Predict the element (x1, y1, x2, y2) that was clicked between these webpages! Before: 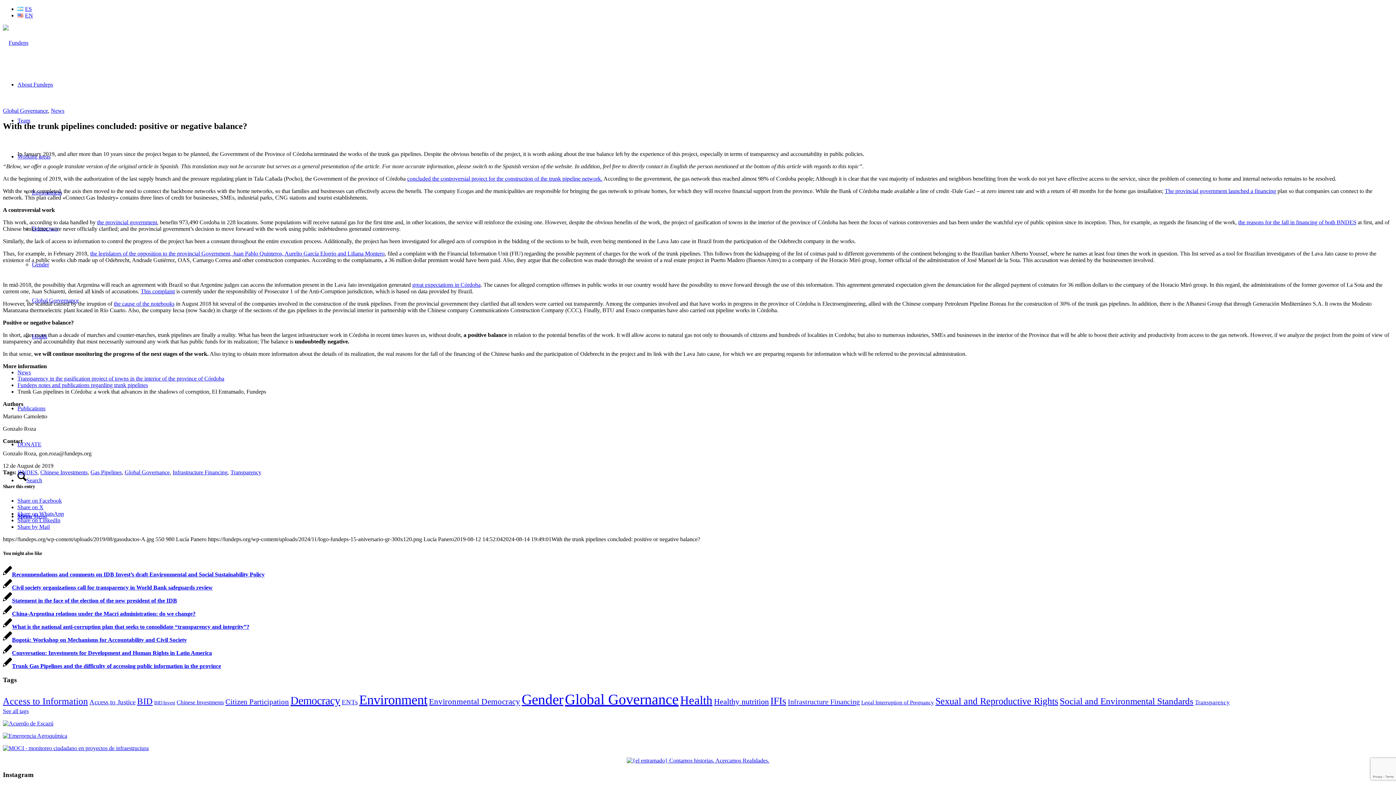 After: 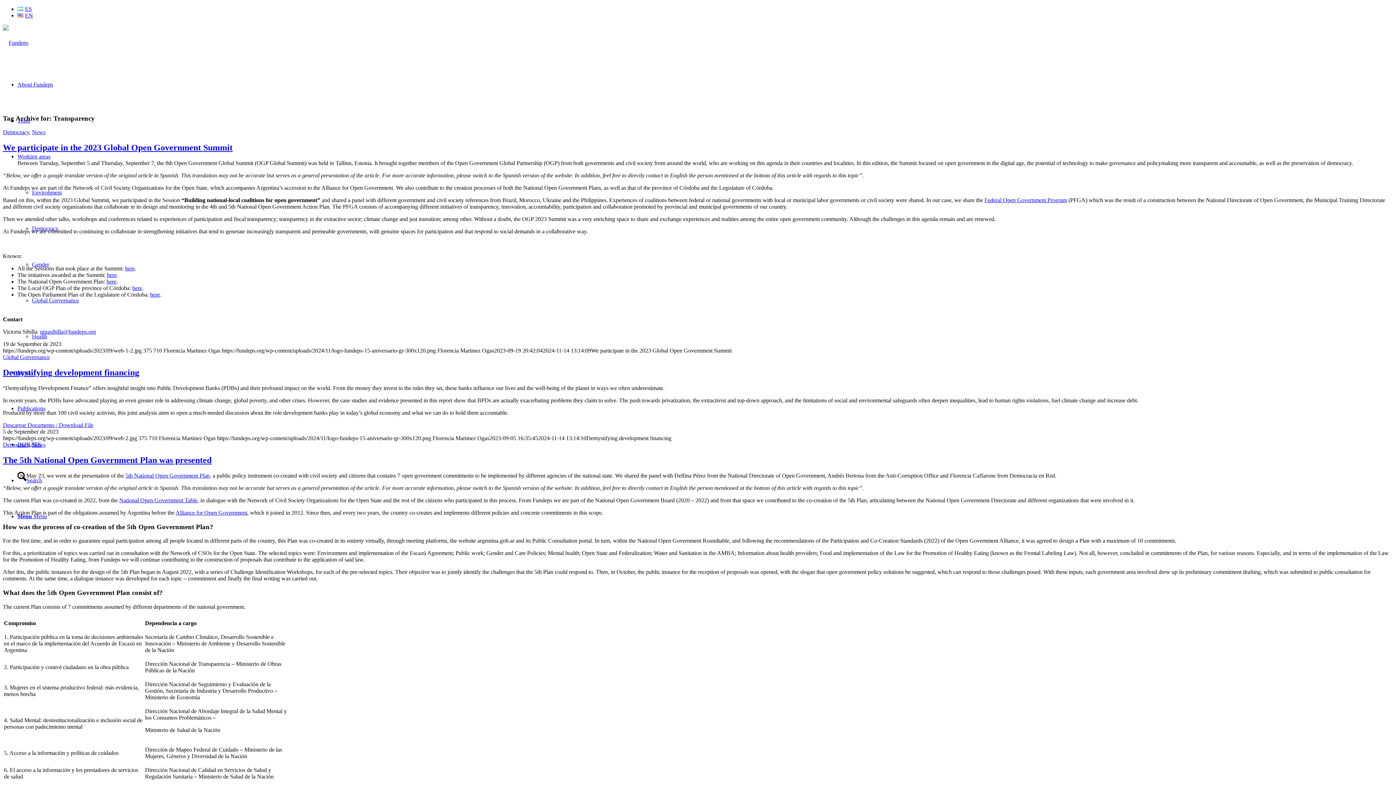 Action: bbox: (230, 469, 261, 475) label: Transparency